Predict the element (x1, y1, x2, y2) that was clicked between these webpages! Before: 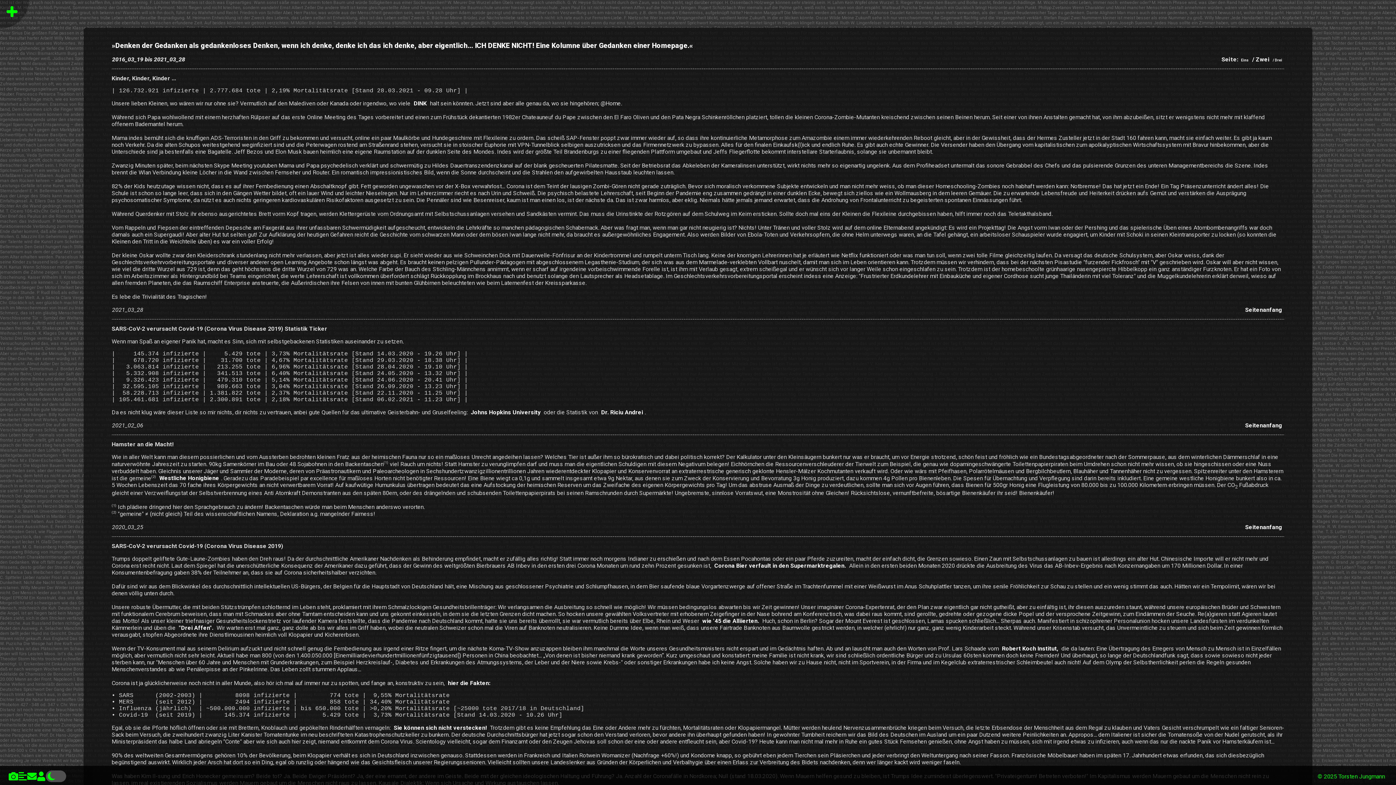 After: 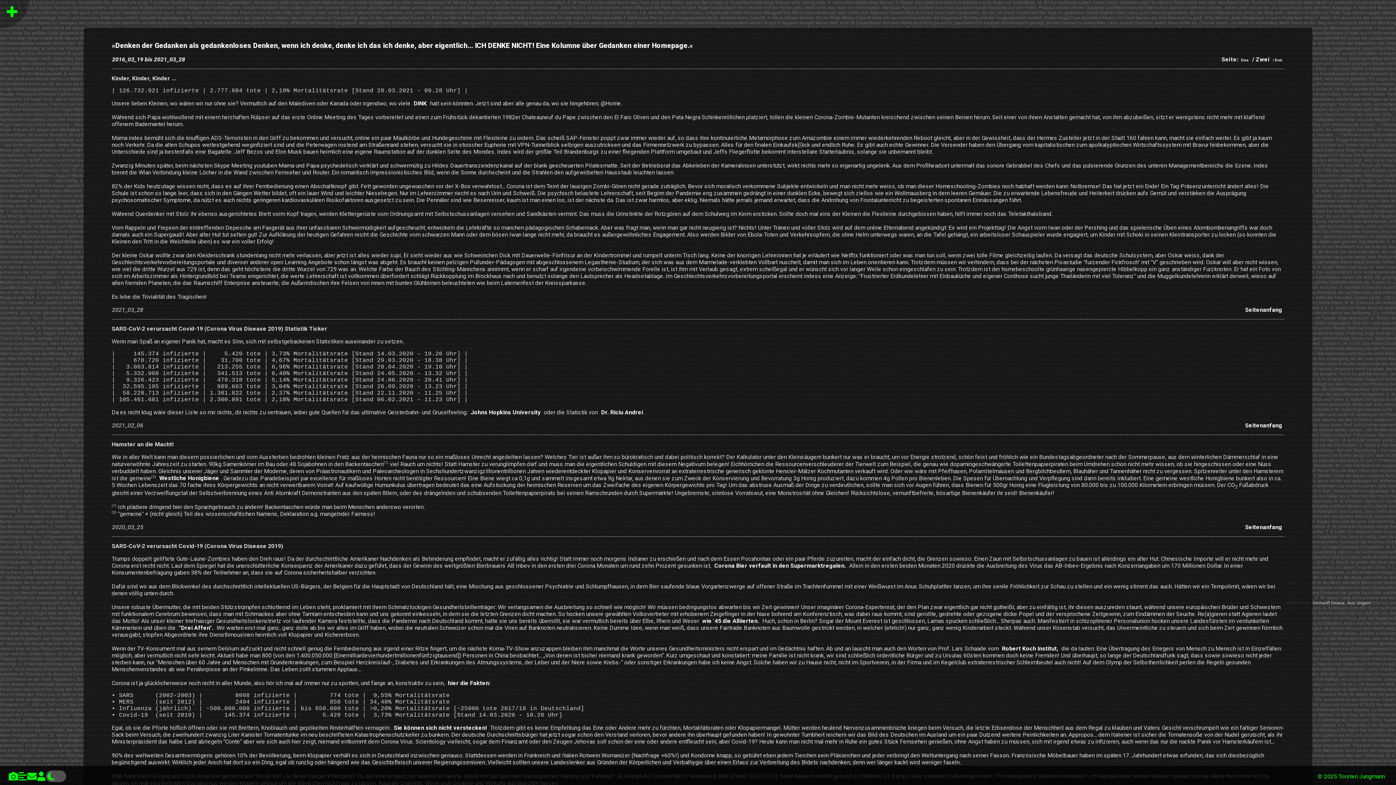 Action: bbox: (1286, 600, 1371, 605) label: Wein hinein, Vernunft hinaus. Aus Ungarn